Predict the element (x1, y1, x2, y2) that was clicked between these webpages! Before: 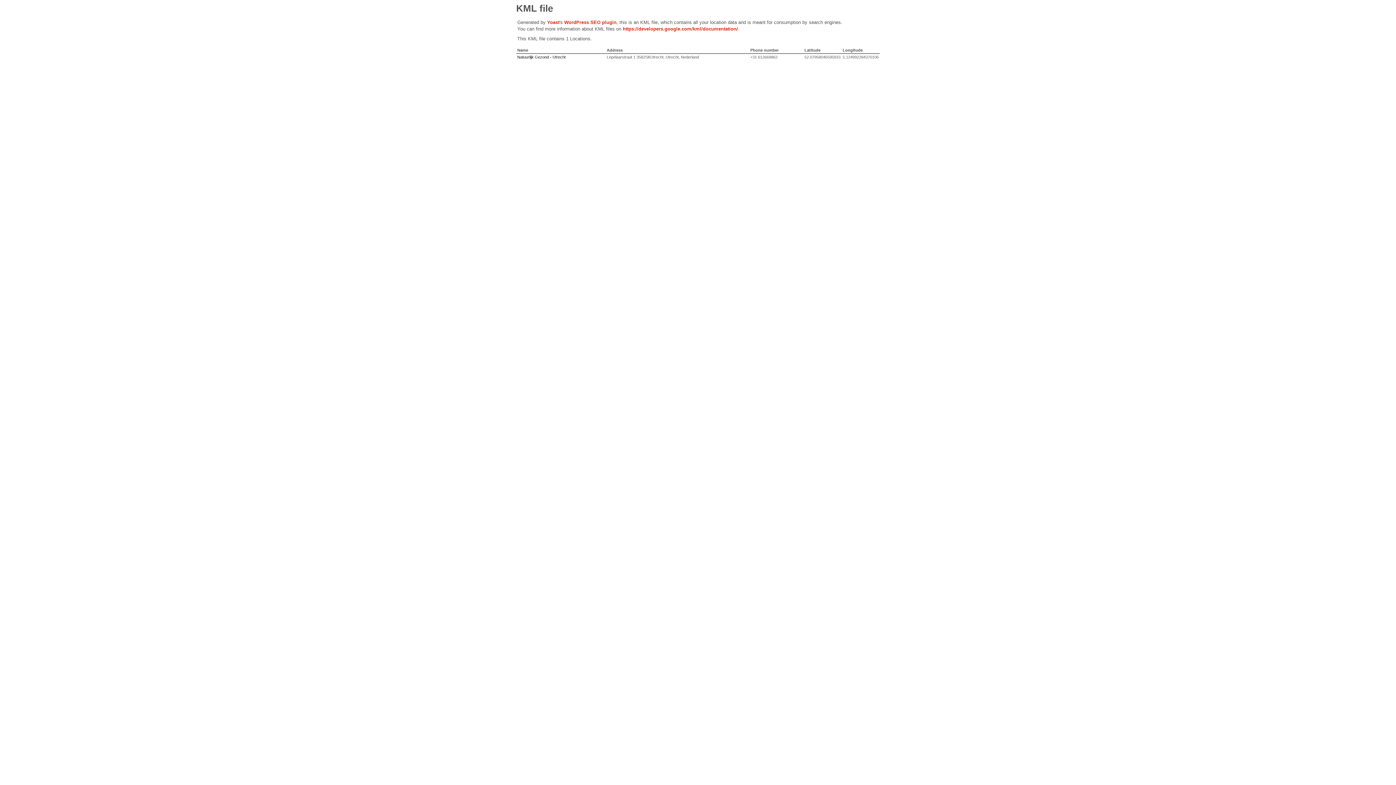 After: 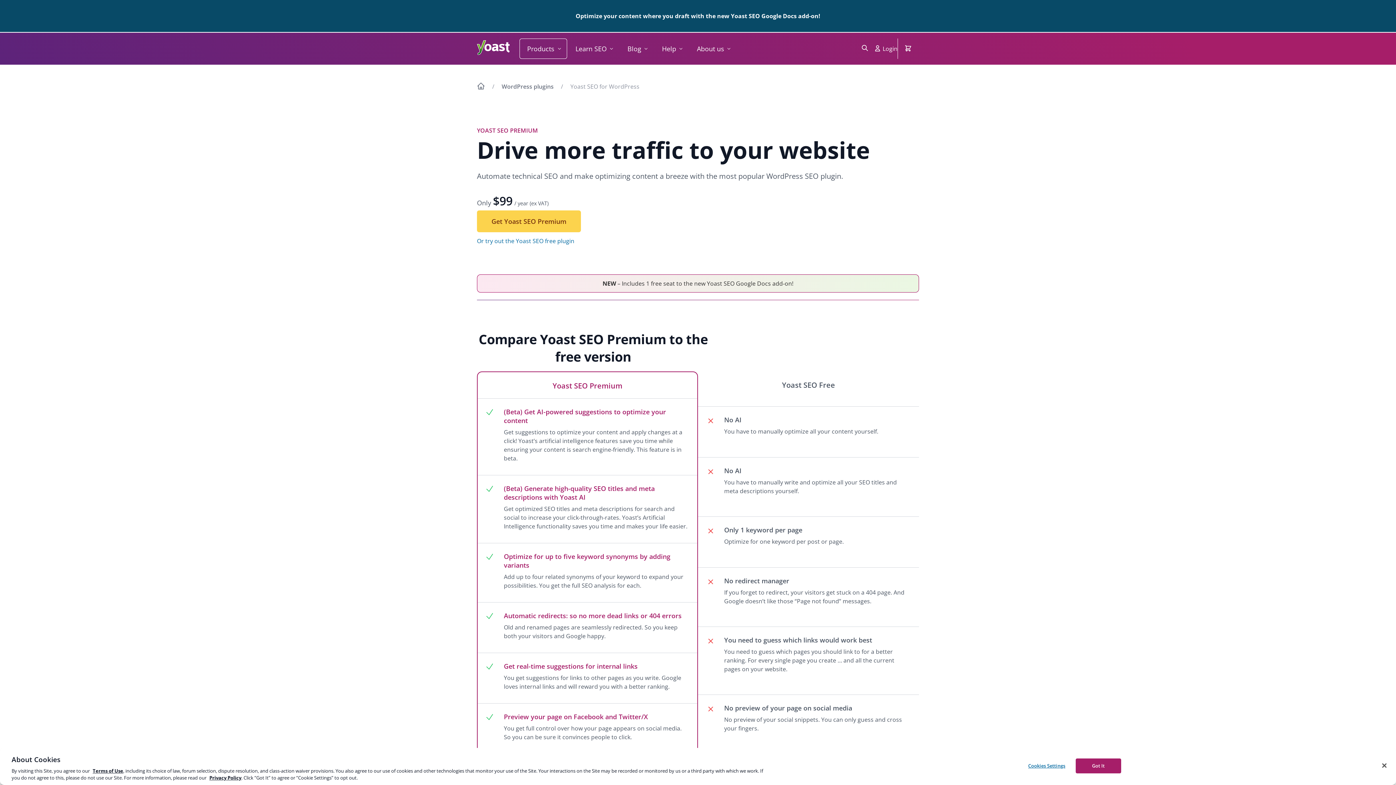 Action: bbox: (564, 19, 616, 25) label: WordPress SEO plugin